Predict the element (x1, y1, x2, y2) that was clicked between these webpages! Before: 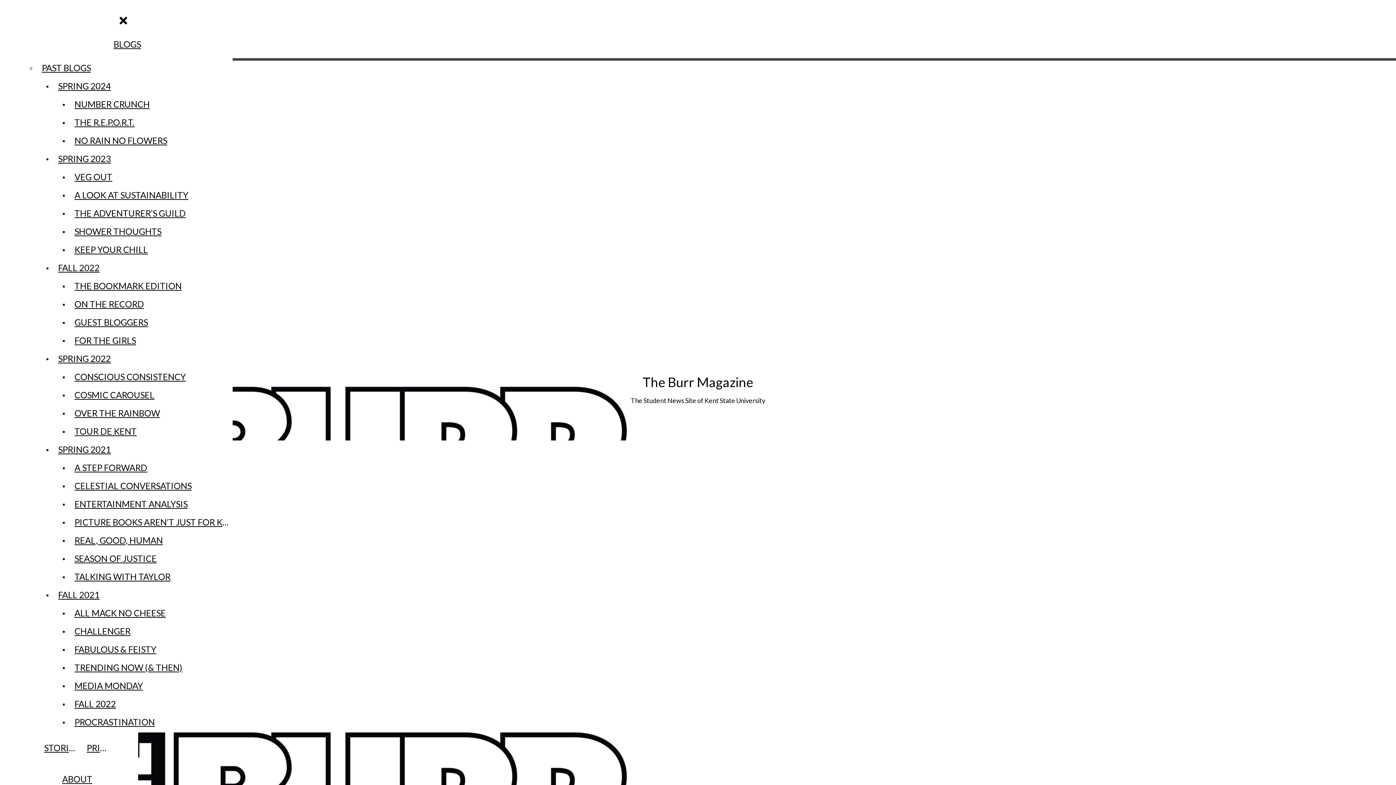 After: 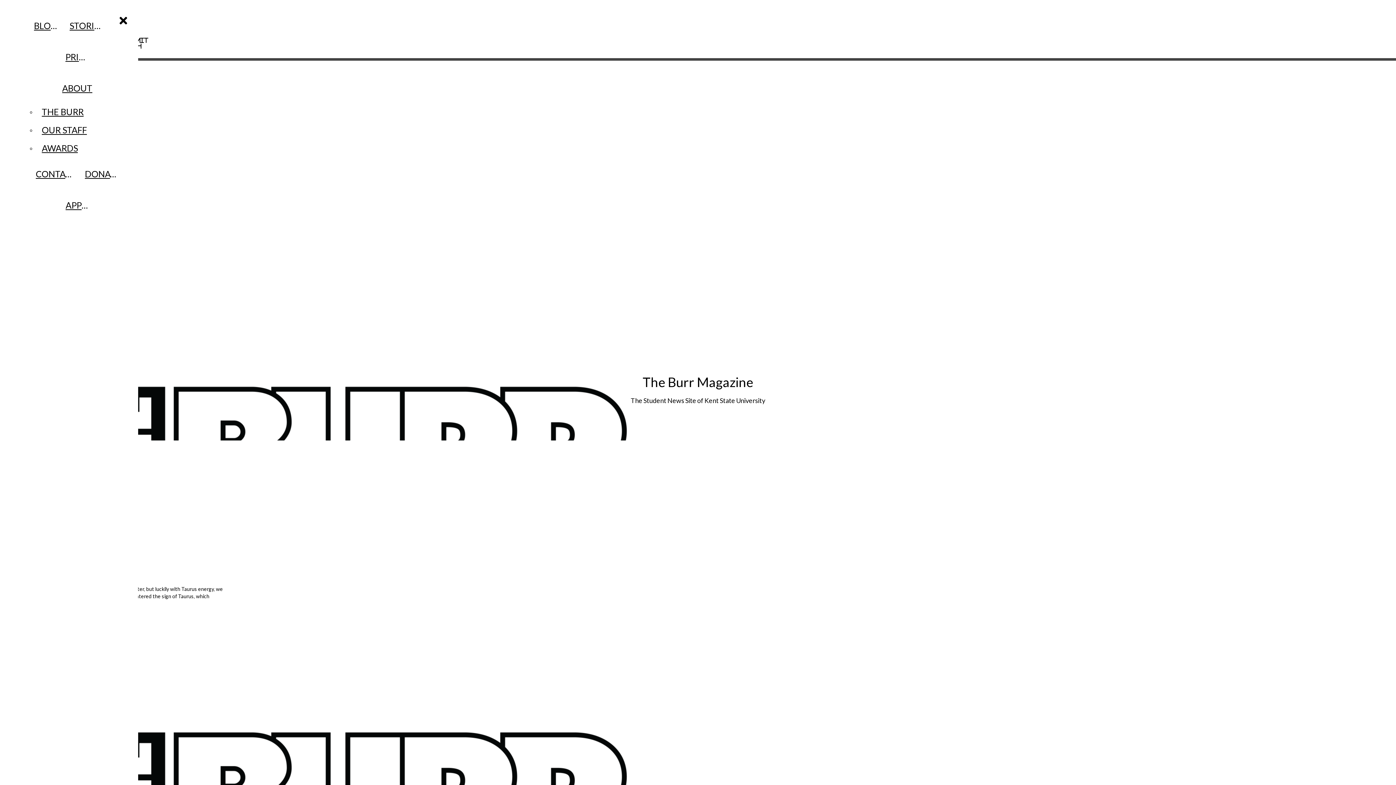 Action: bbox: (70, 95, 232, 113) label: NUMBER CRUNCH